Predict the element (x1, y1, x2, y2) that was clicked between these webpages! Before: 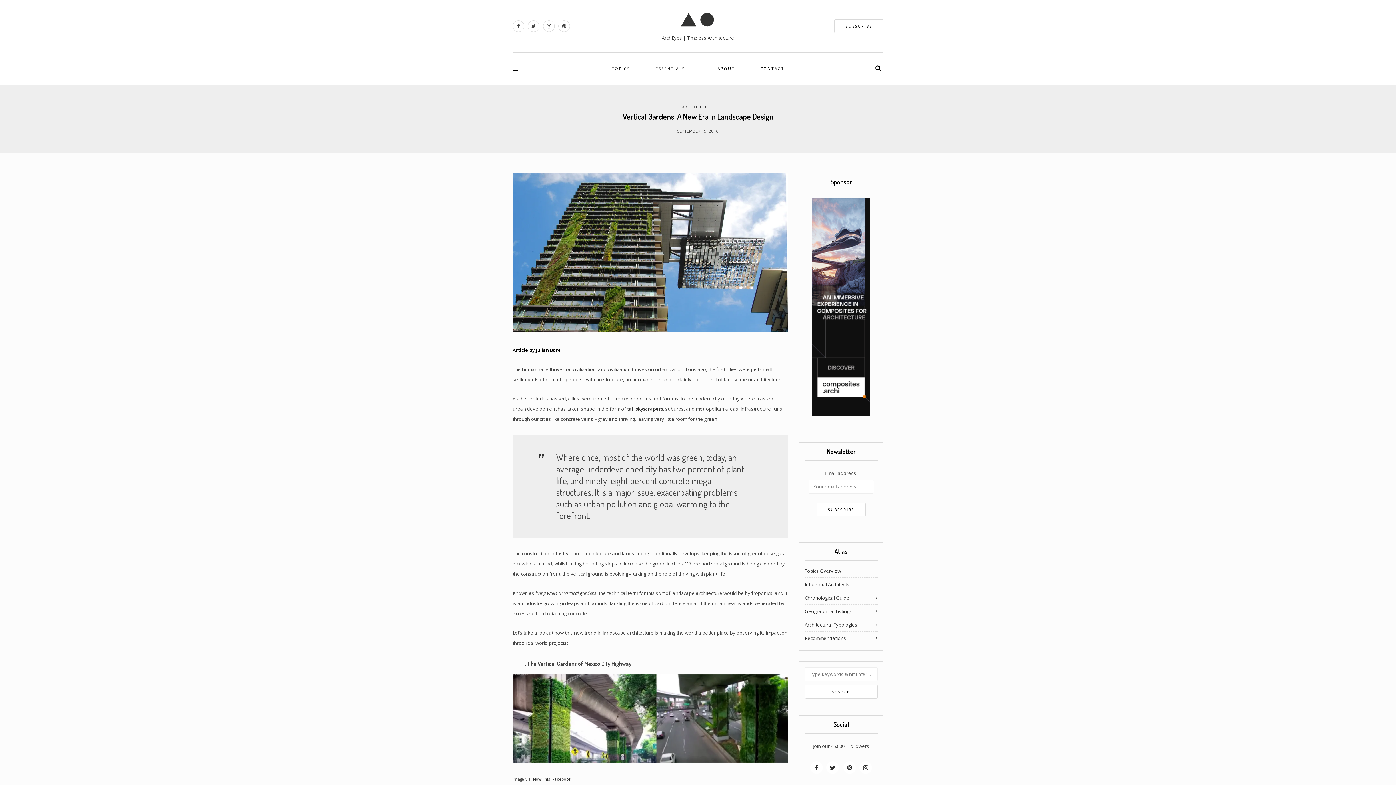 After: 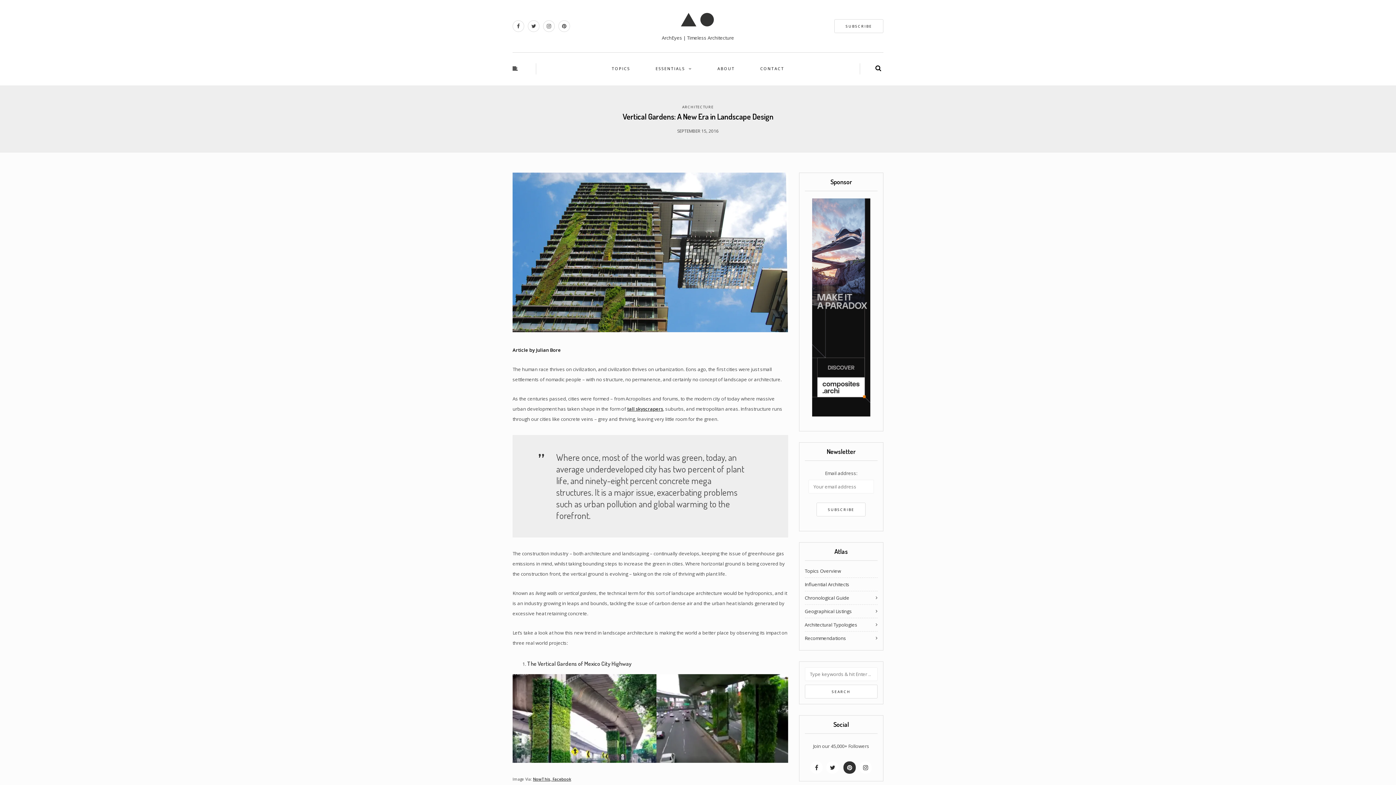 Action: bbox: (843, 761, 856, 774)